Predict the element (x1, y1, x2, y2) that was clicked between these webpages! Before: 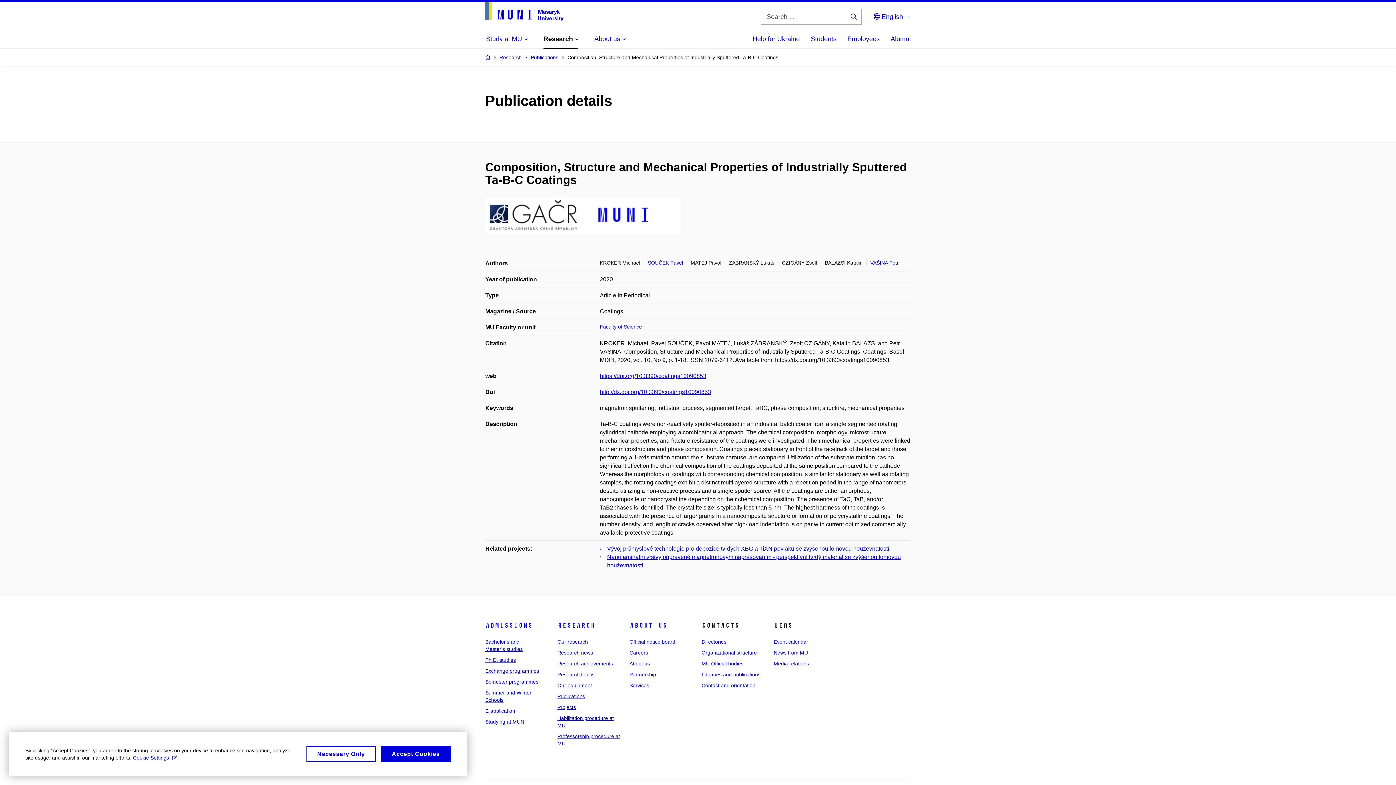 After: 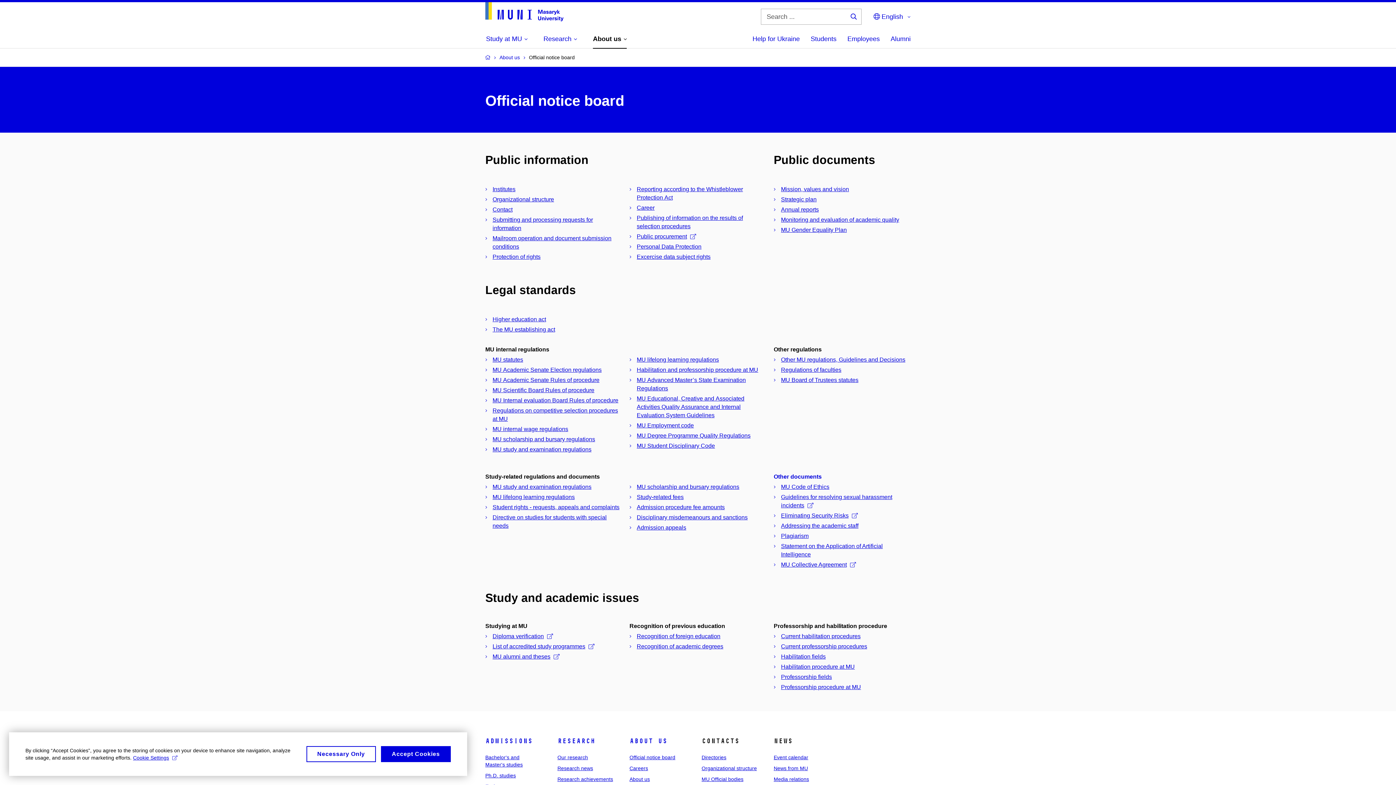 Action: label: Official notice board bbox: (629, 639, 675, 645)